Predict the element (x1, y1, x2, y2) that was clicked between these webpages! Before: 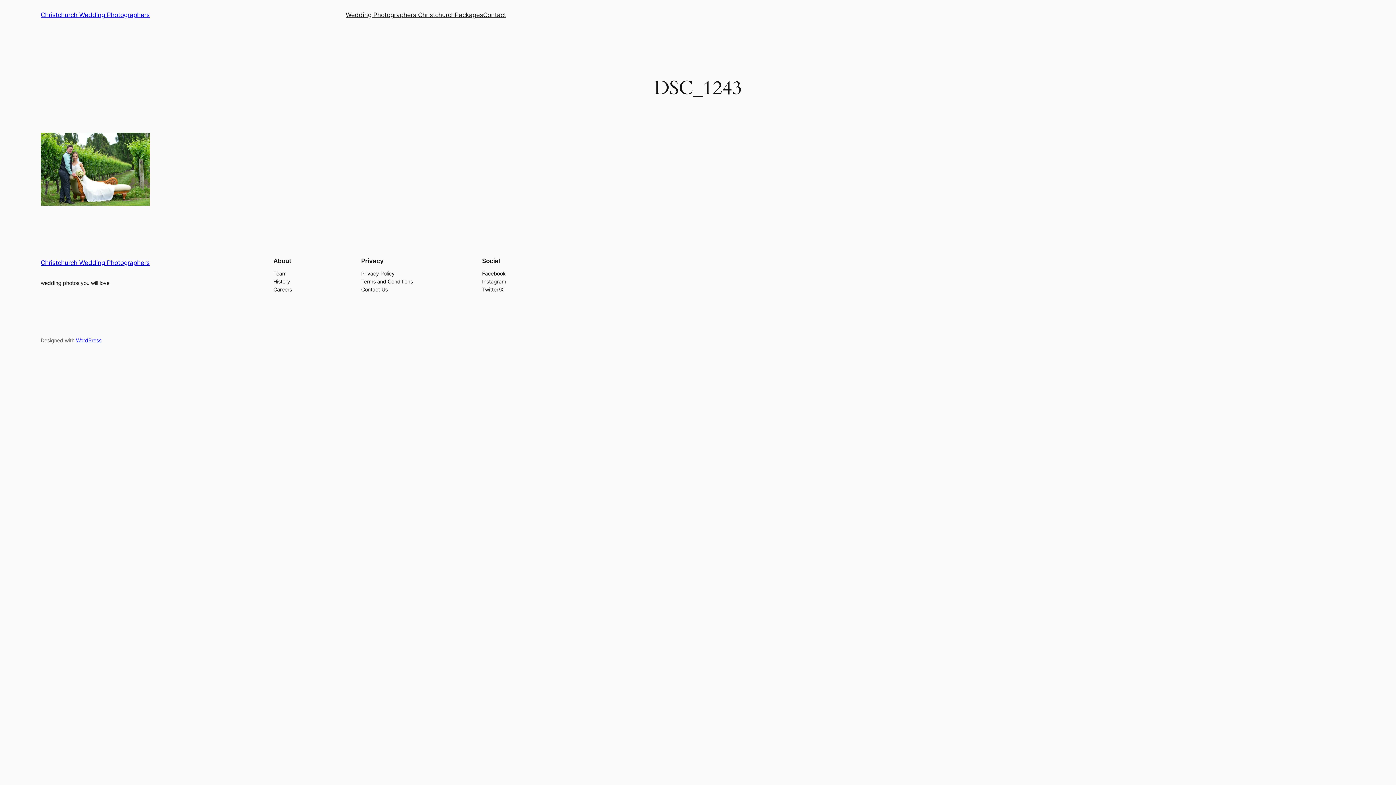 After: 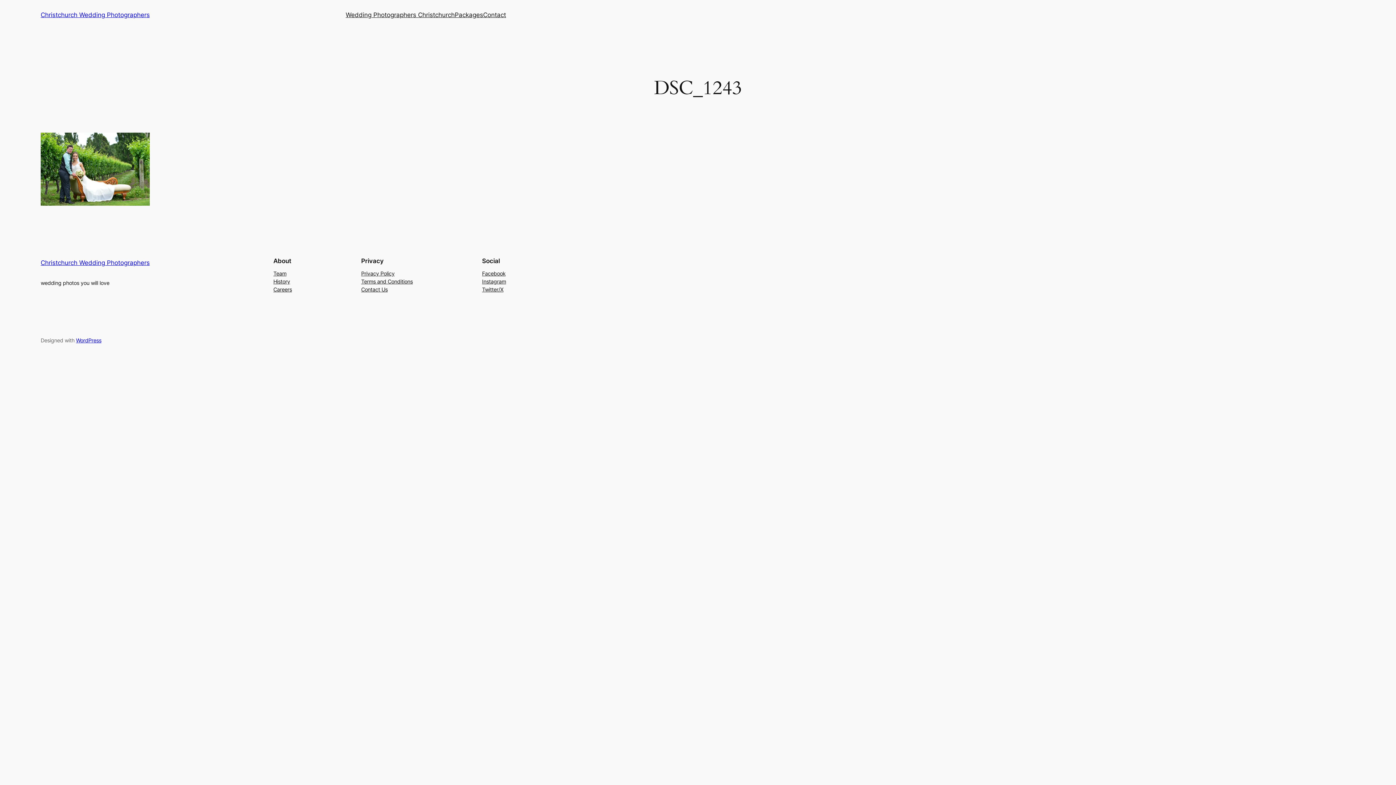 Action: label: Team bbox: (273, 269, 286, 277)